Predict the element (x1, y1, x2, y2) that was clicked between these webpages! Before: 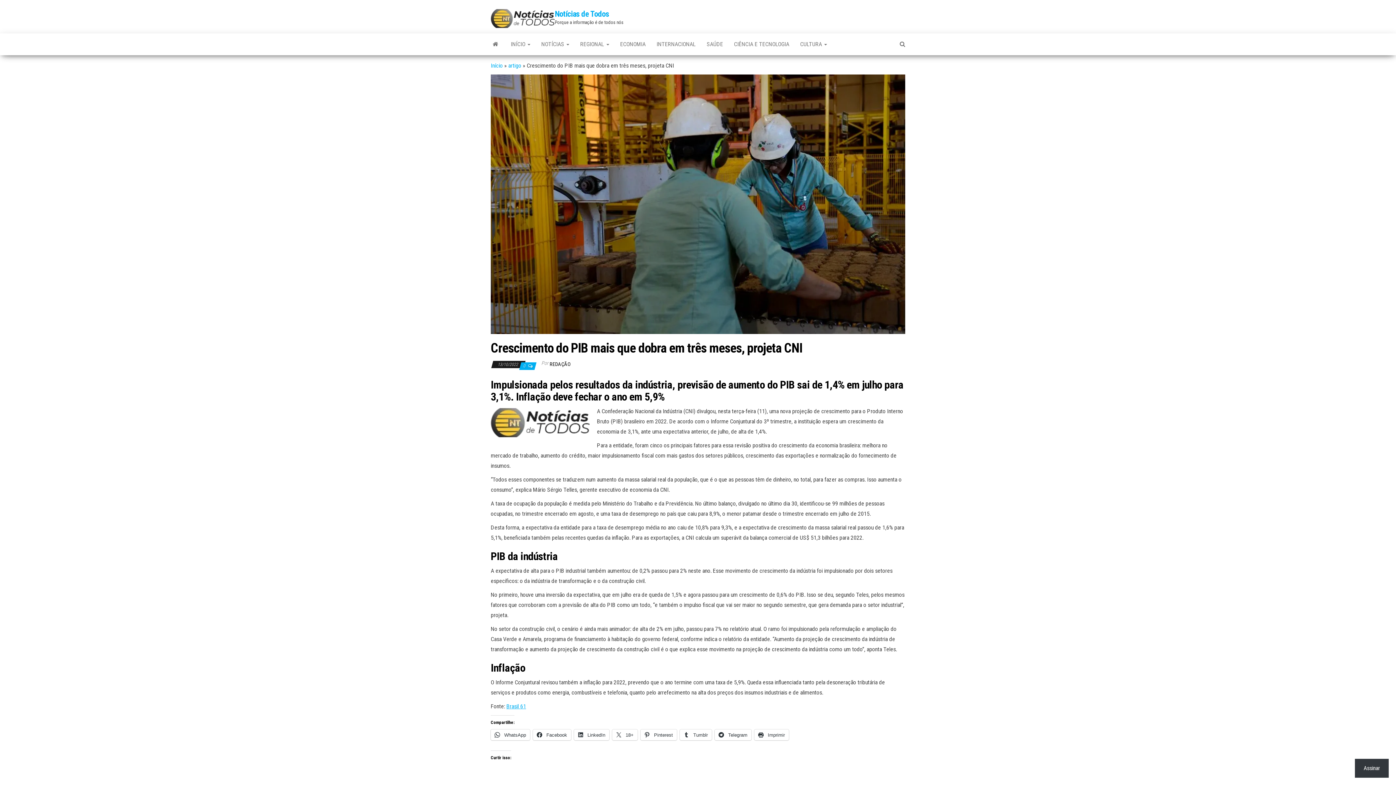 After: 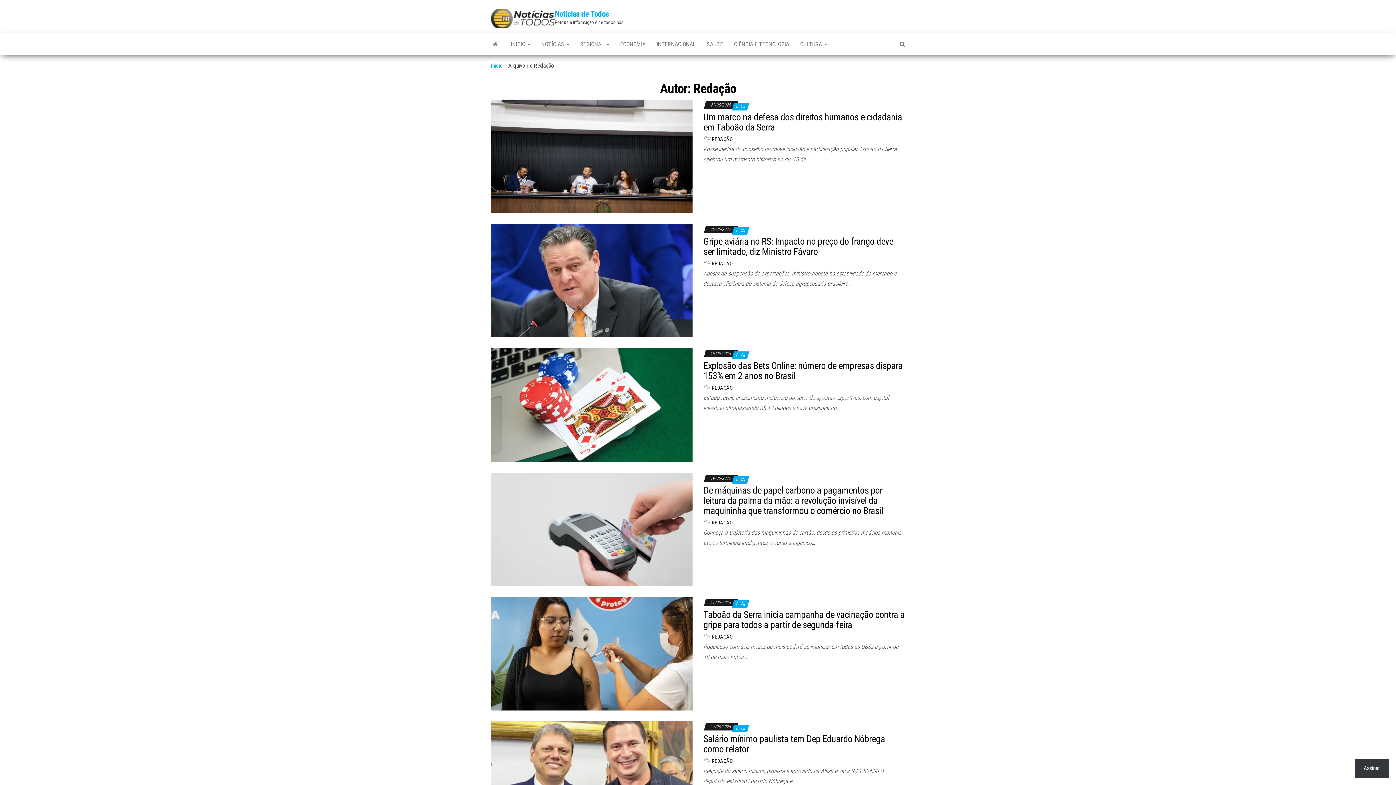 Action: label: REDAÇÃO bbox: (549, 361, 570, 367)